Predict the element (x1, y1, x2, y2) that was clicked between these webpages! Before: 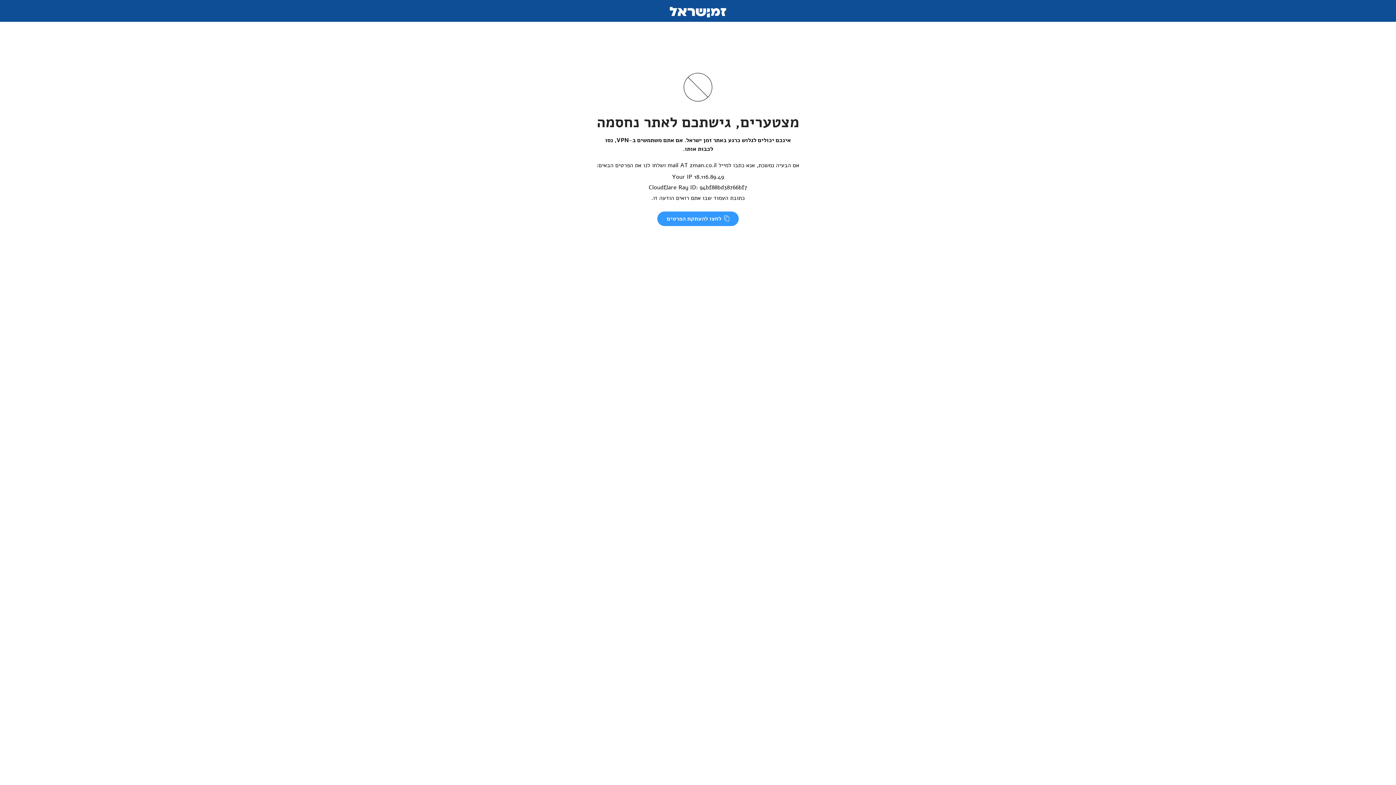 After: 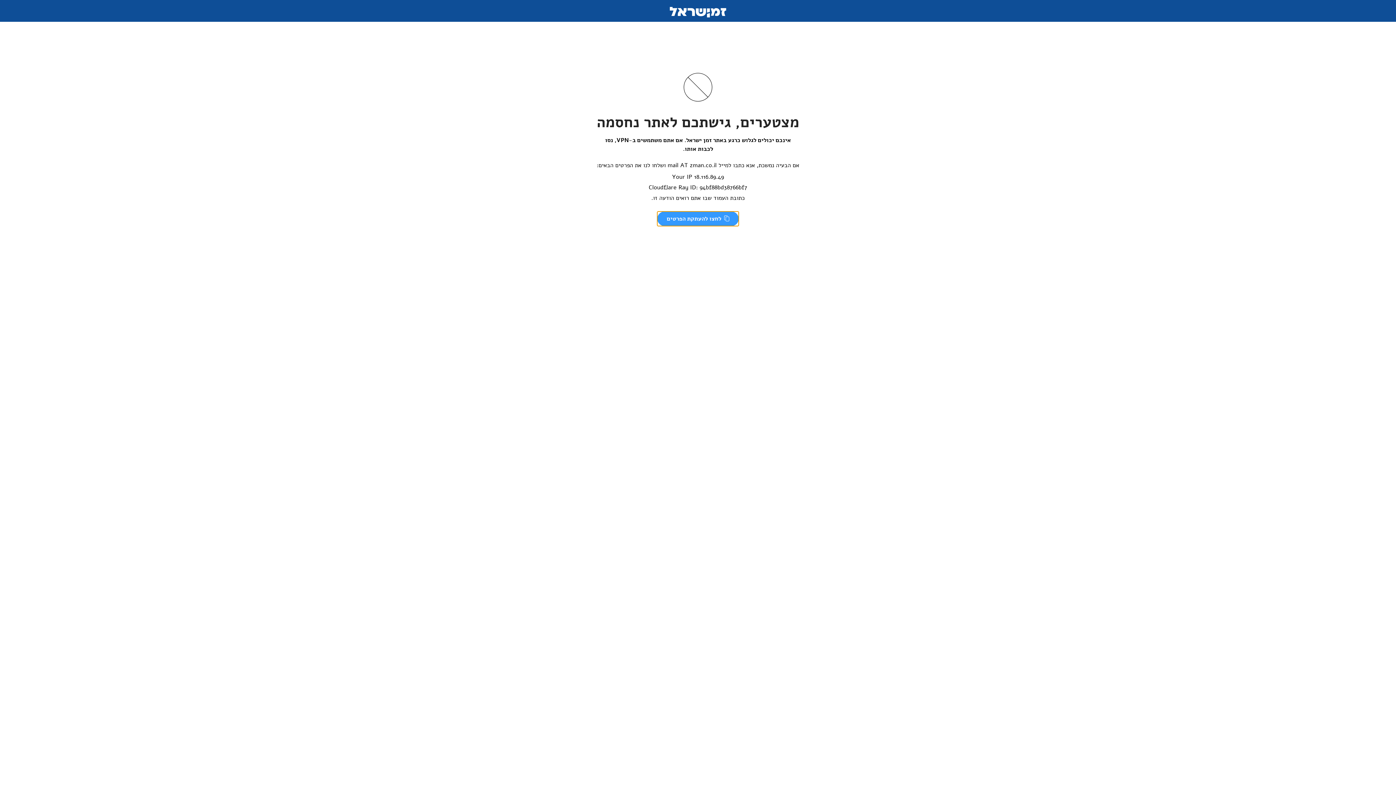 Action: bbox: (657, 211, 738, 226) label:  לחצו להעתקת הפרטים